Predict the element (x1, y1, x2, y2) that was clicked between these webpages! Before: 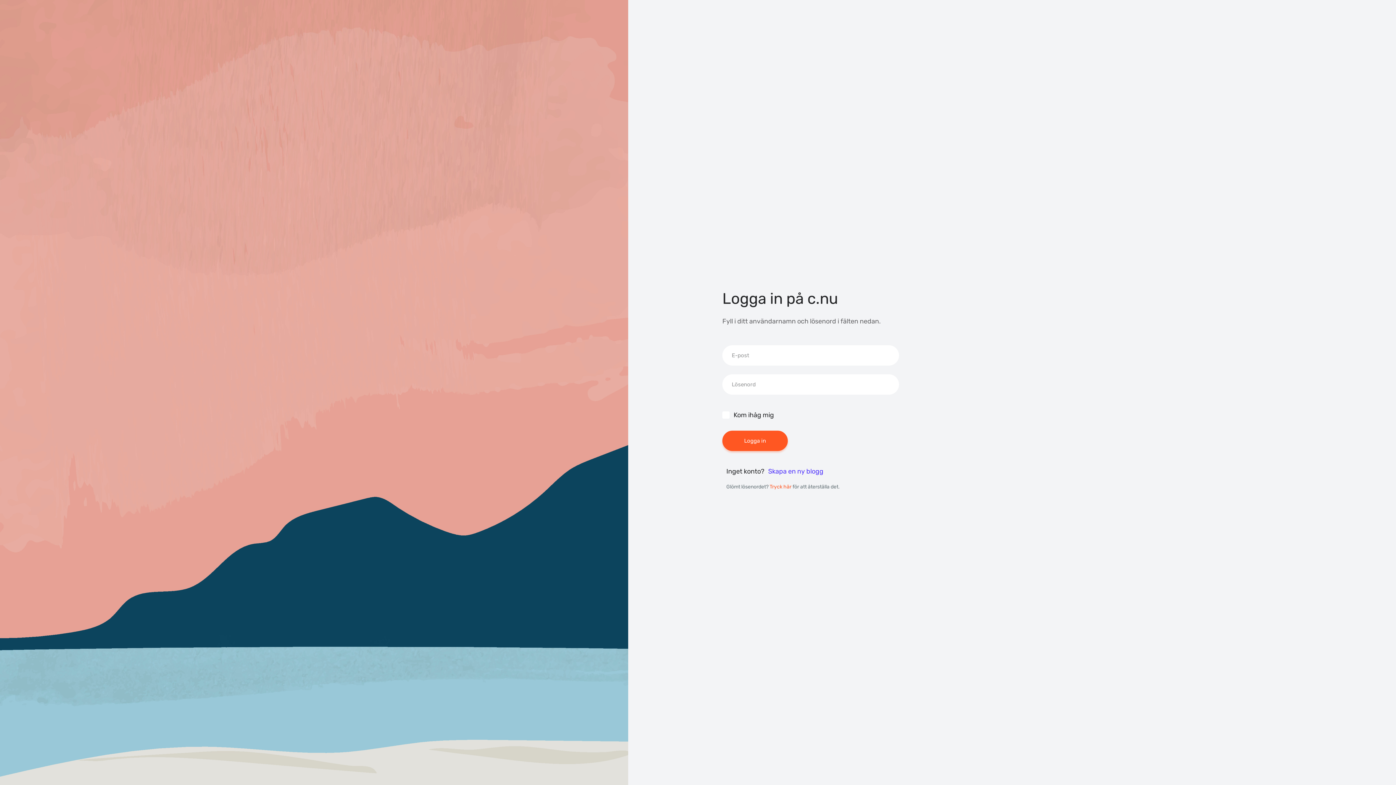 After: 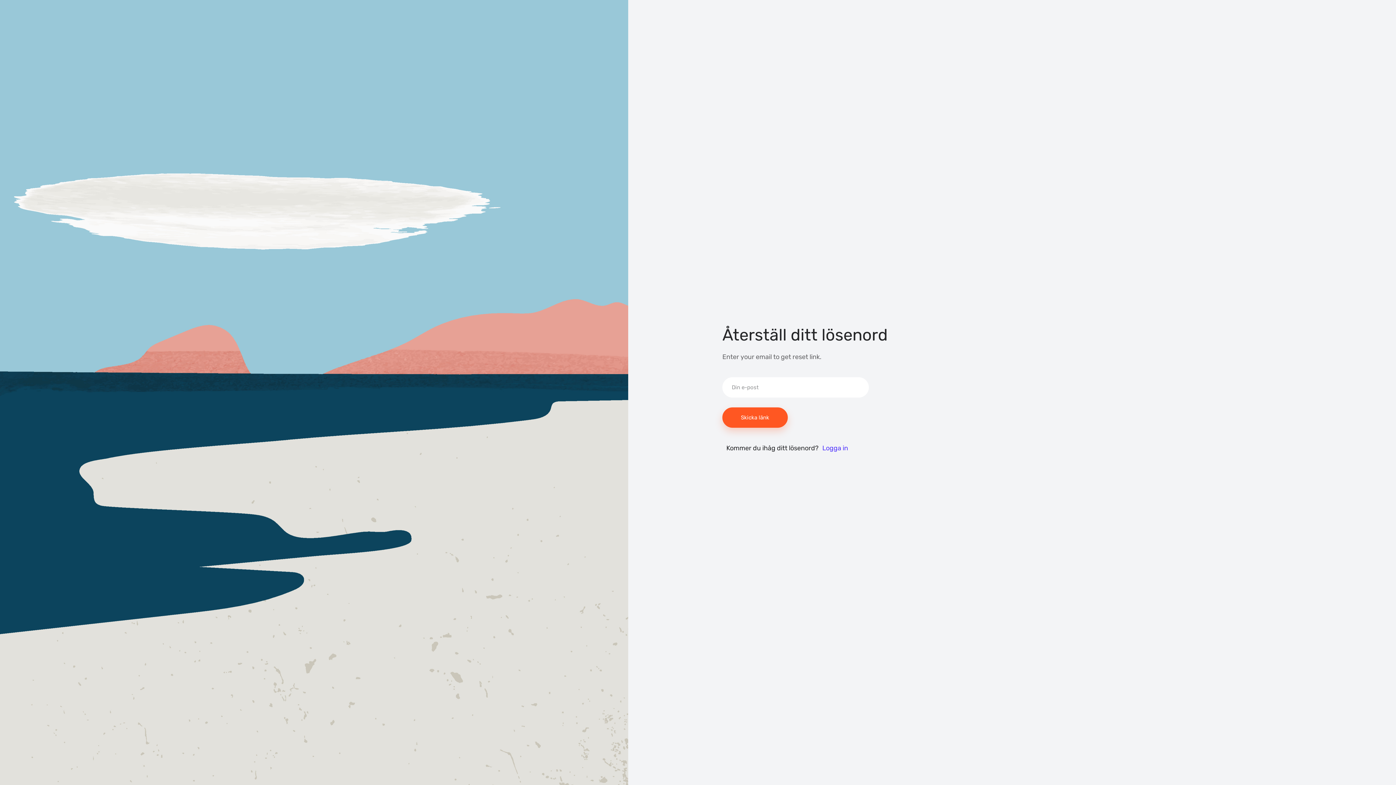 Action: bbox: (769, 484, 791, 490) label: Tryck här